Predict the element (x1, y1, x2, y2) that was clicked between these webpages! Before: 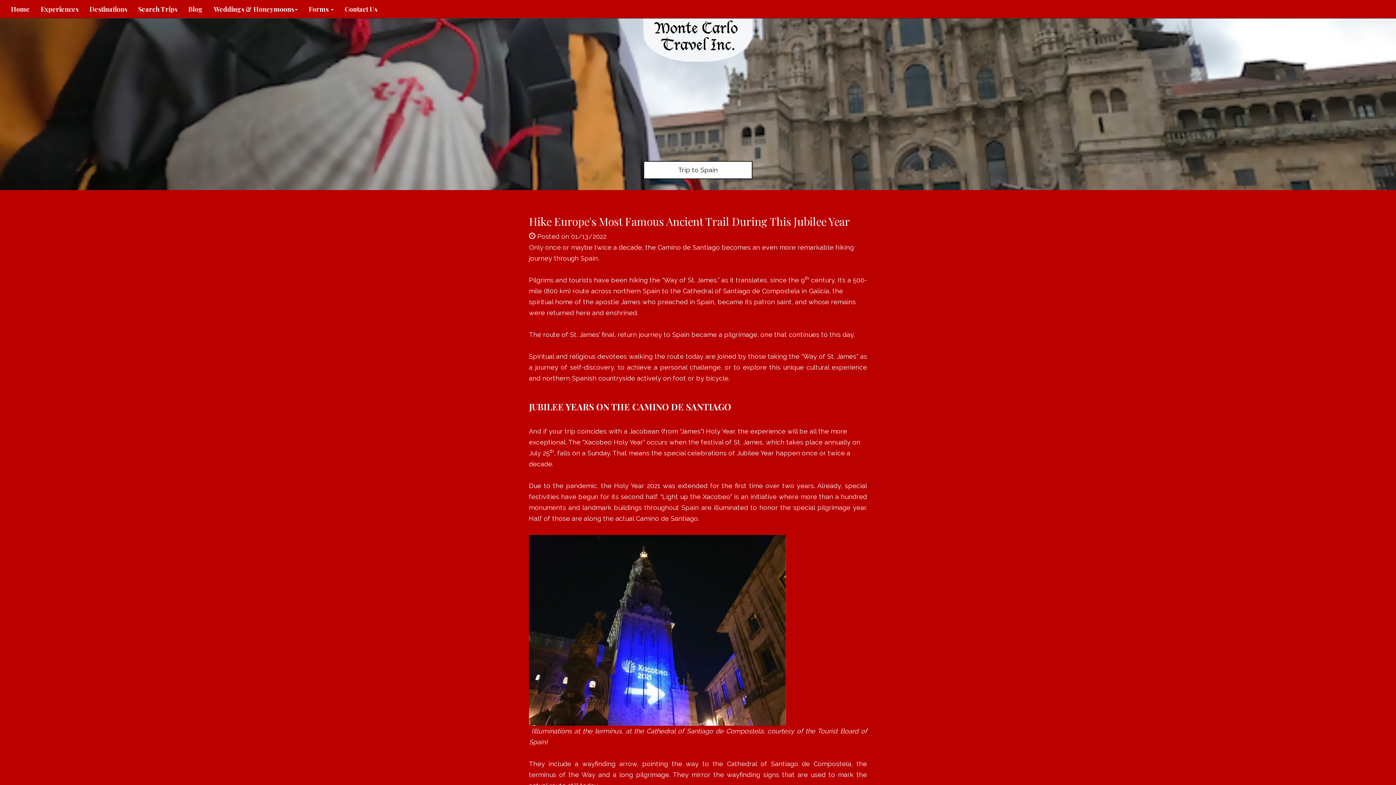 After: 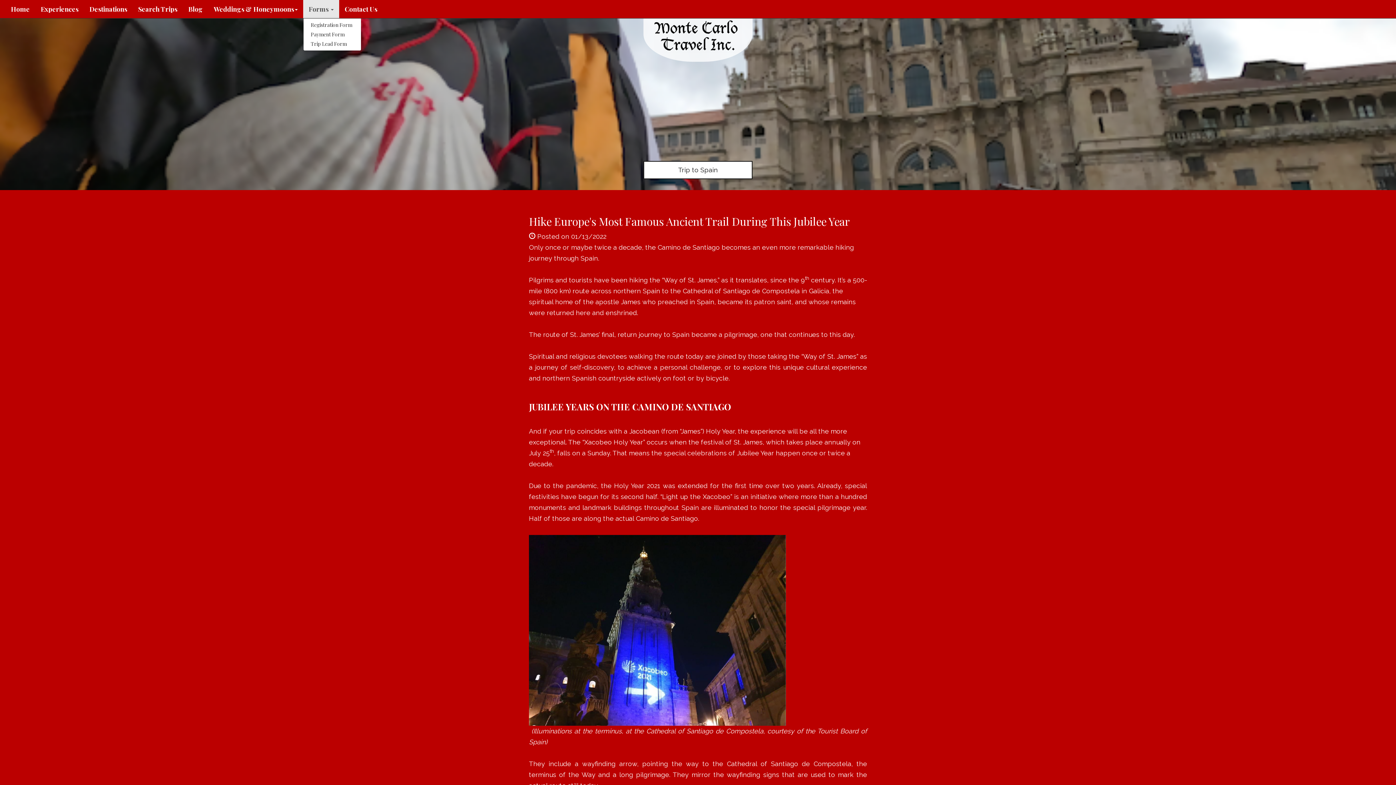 Action: label: Forms  bbox: (303, 0, 339, 18)